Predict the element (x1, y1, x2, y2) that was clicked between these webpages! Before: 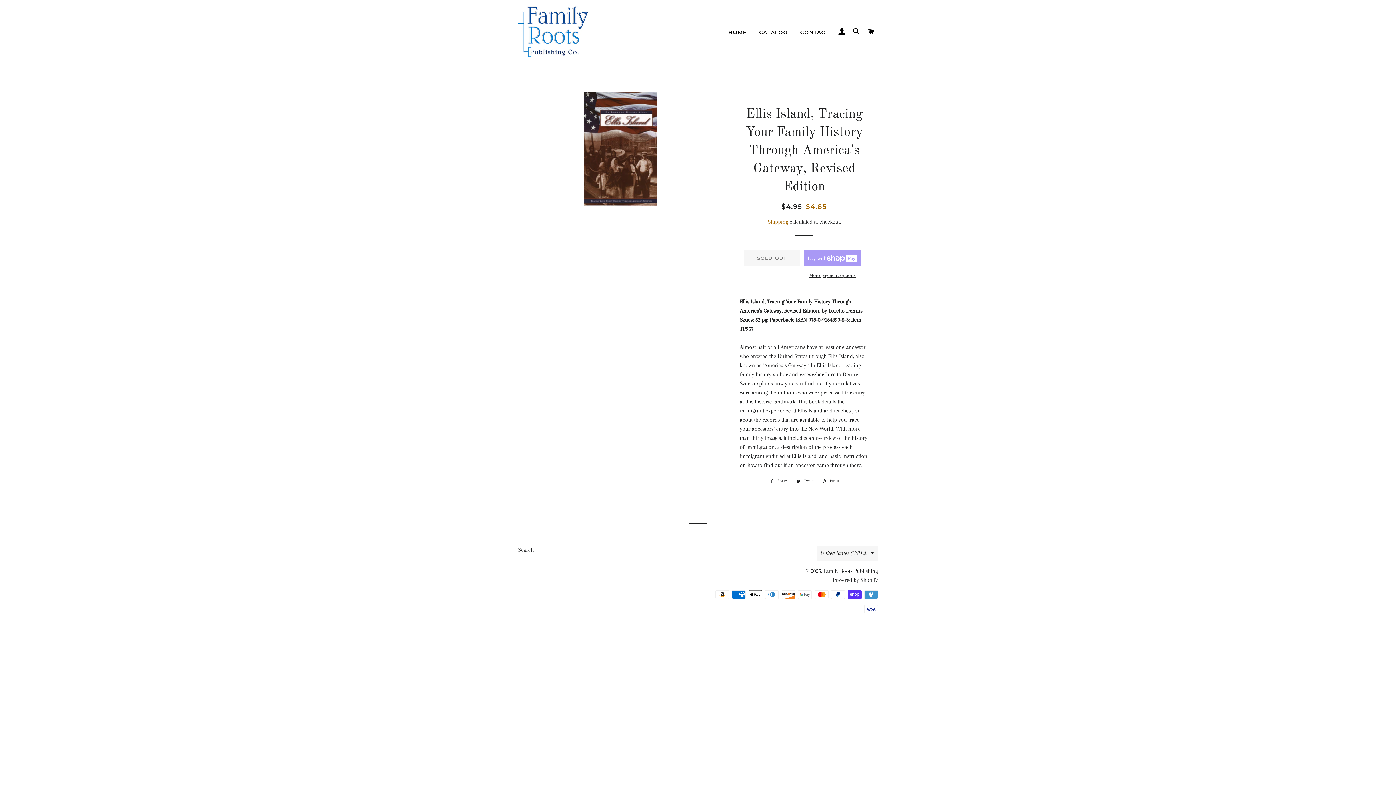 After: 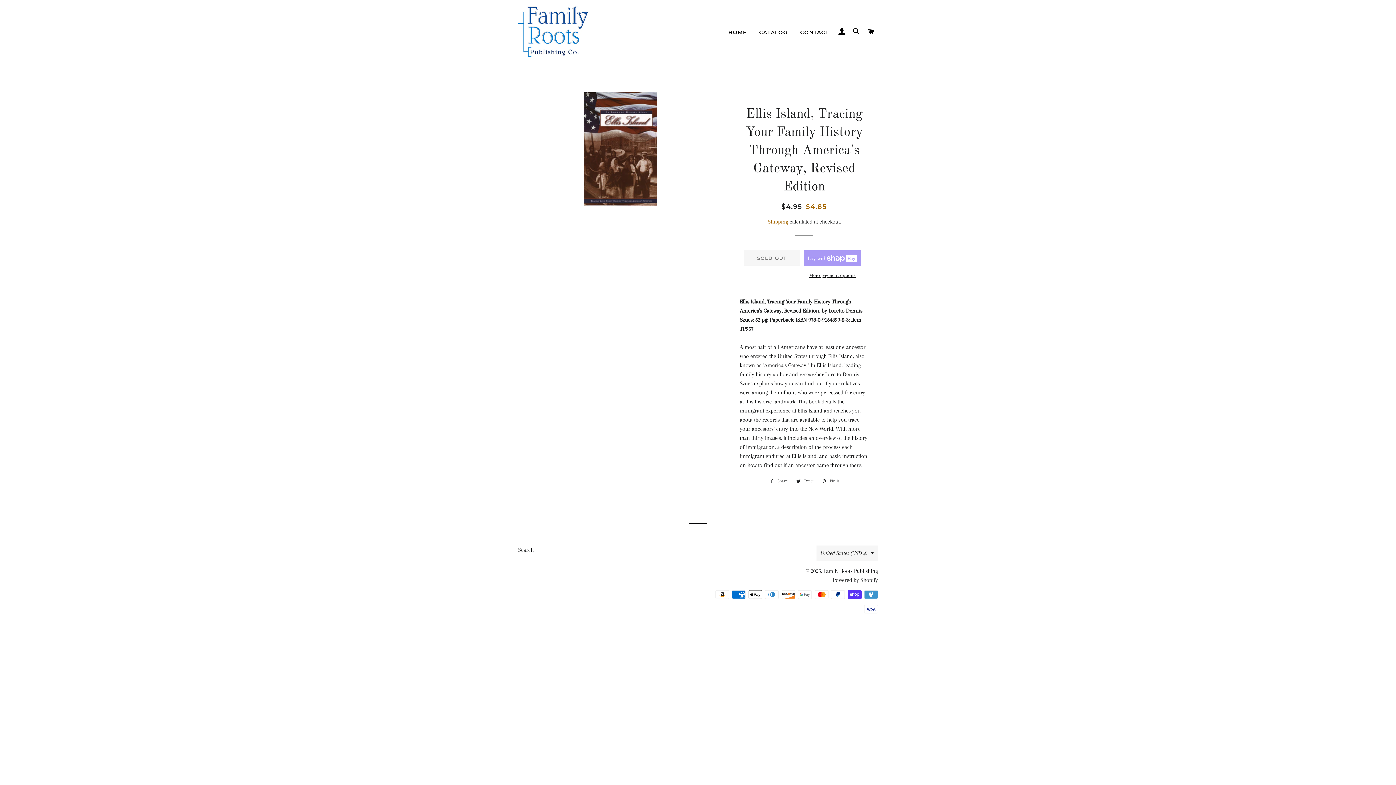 Action: bbox: (818, 477, 842, 485) label:  Pin it
Pin on Pinterest